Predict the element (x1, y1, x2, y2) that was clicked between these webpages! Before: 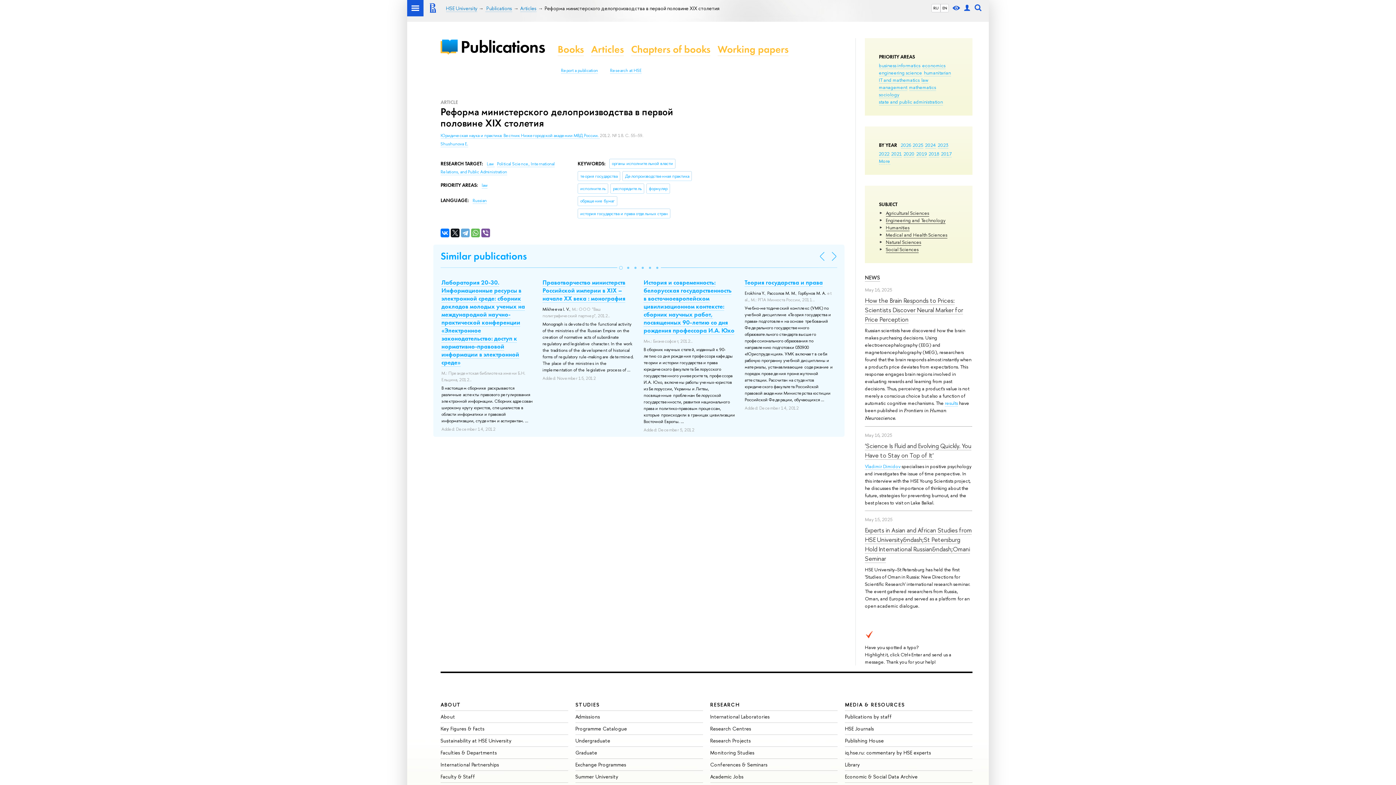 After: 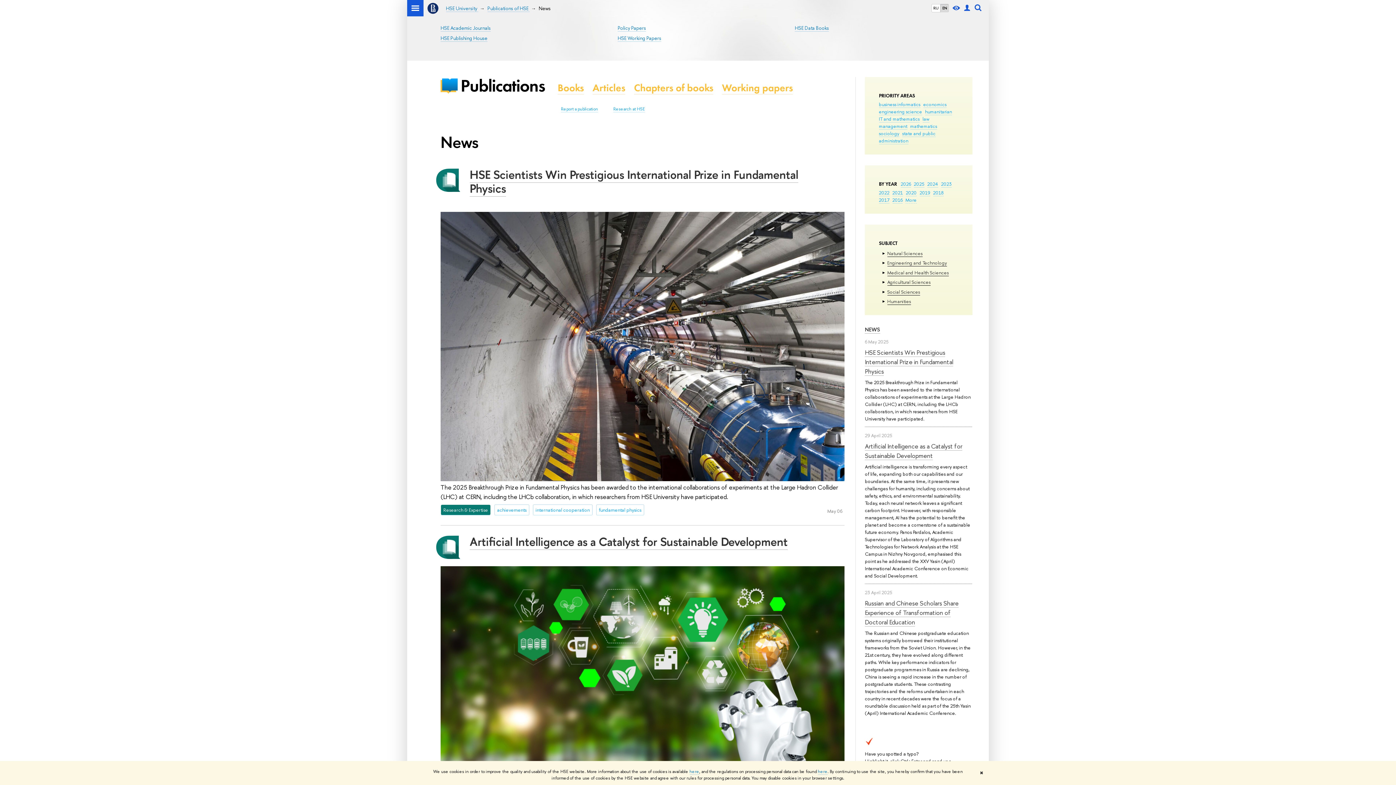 Action: bbox: (865, 273, 880, 281) label: NEWS